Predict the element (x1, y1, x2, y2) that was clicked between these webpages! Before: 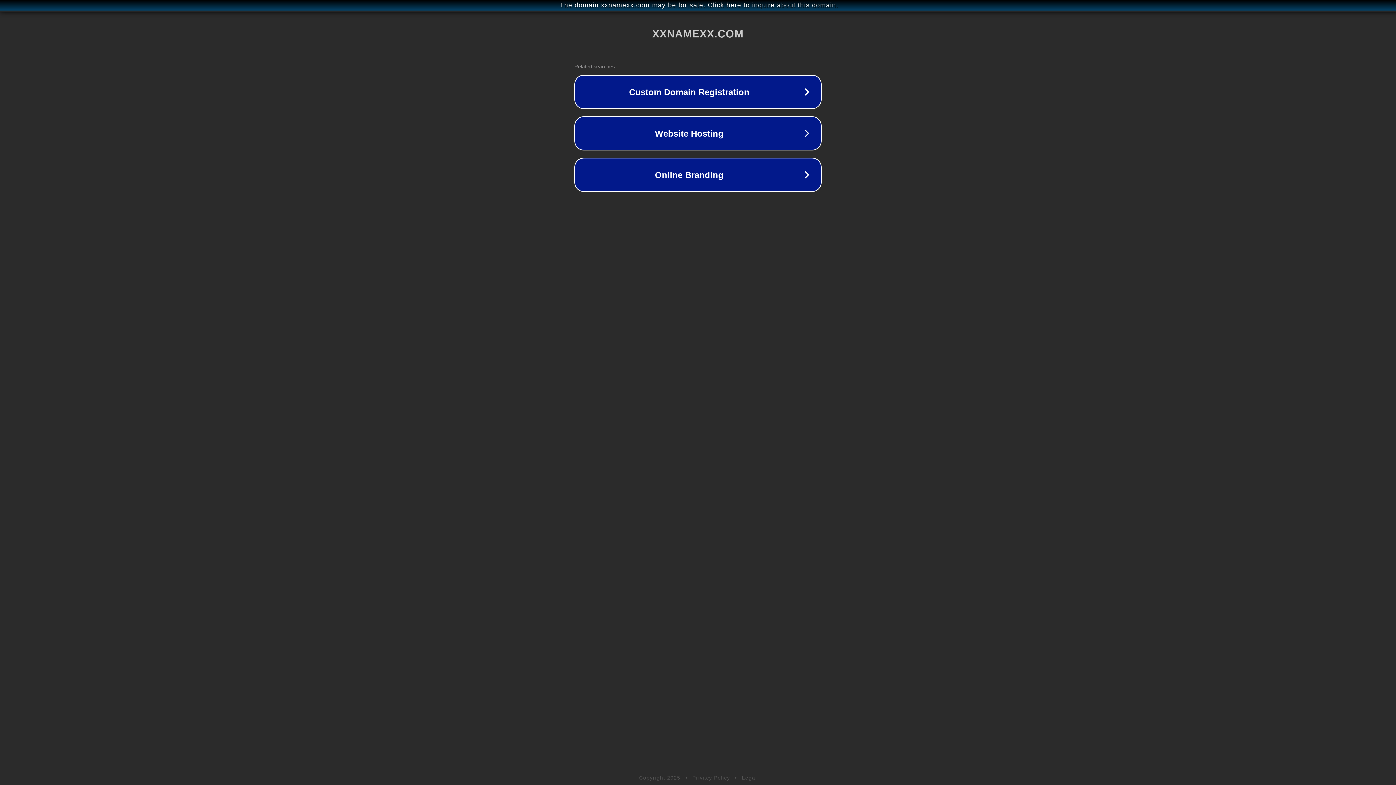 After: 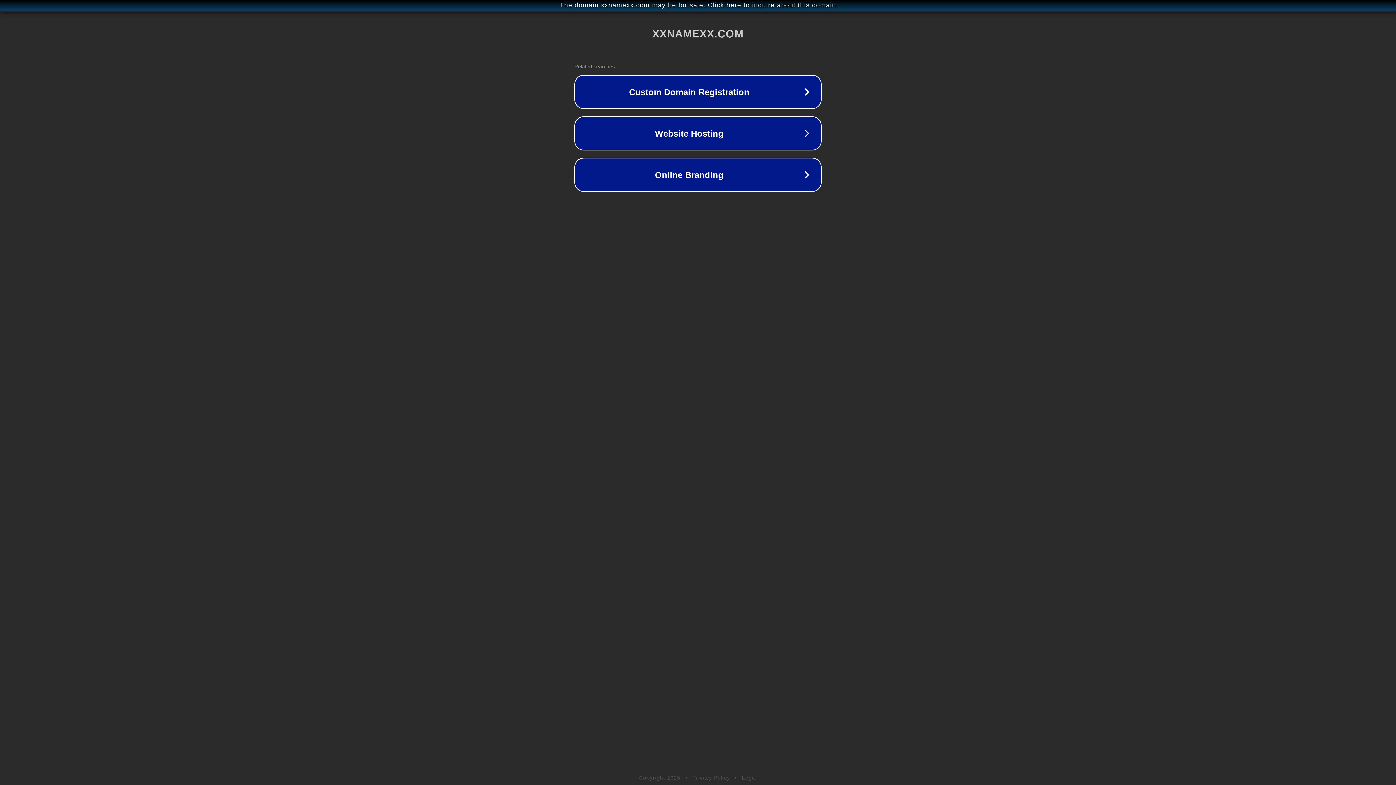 Action: label: Legal bbox: (742, 775, 757, 781)